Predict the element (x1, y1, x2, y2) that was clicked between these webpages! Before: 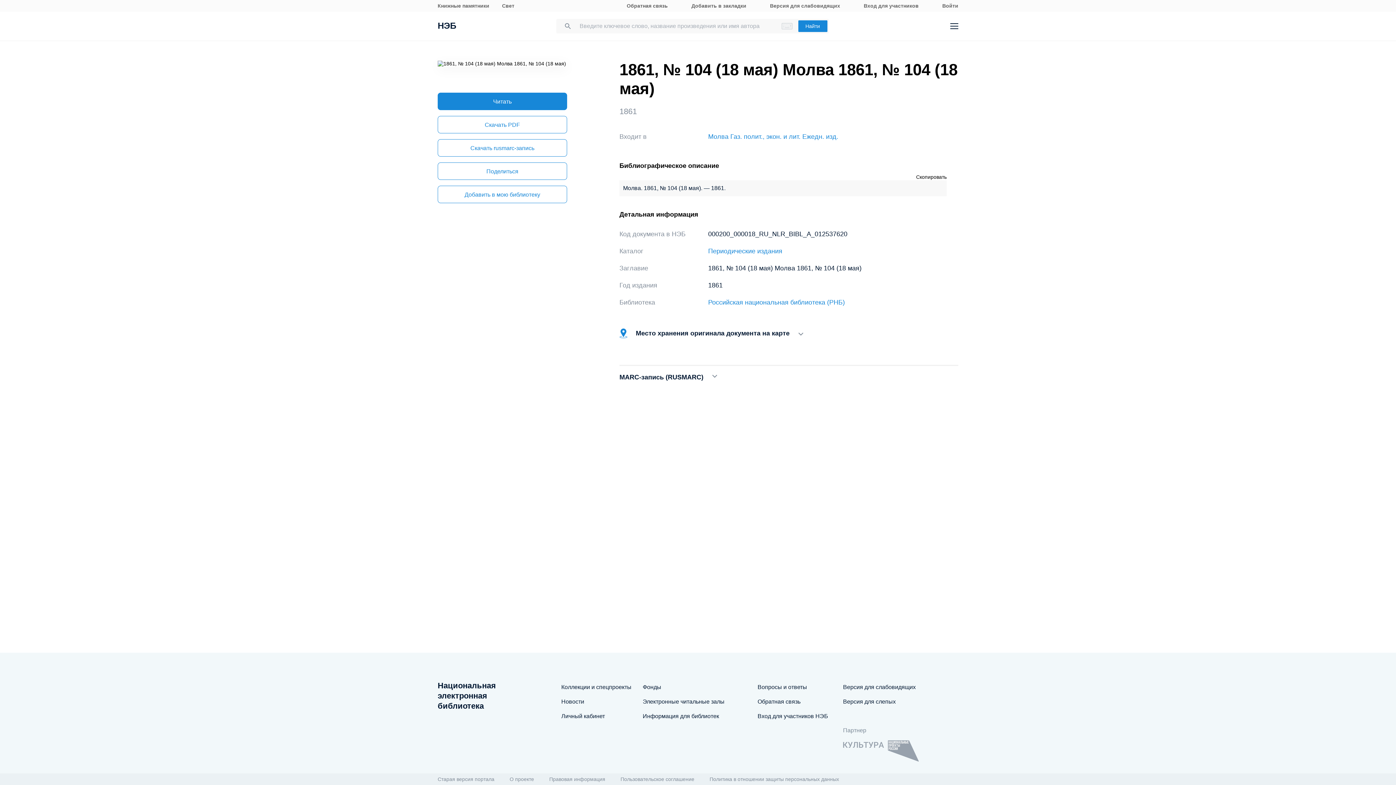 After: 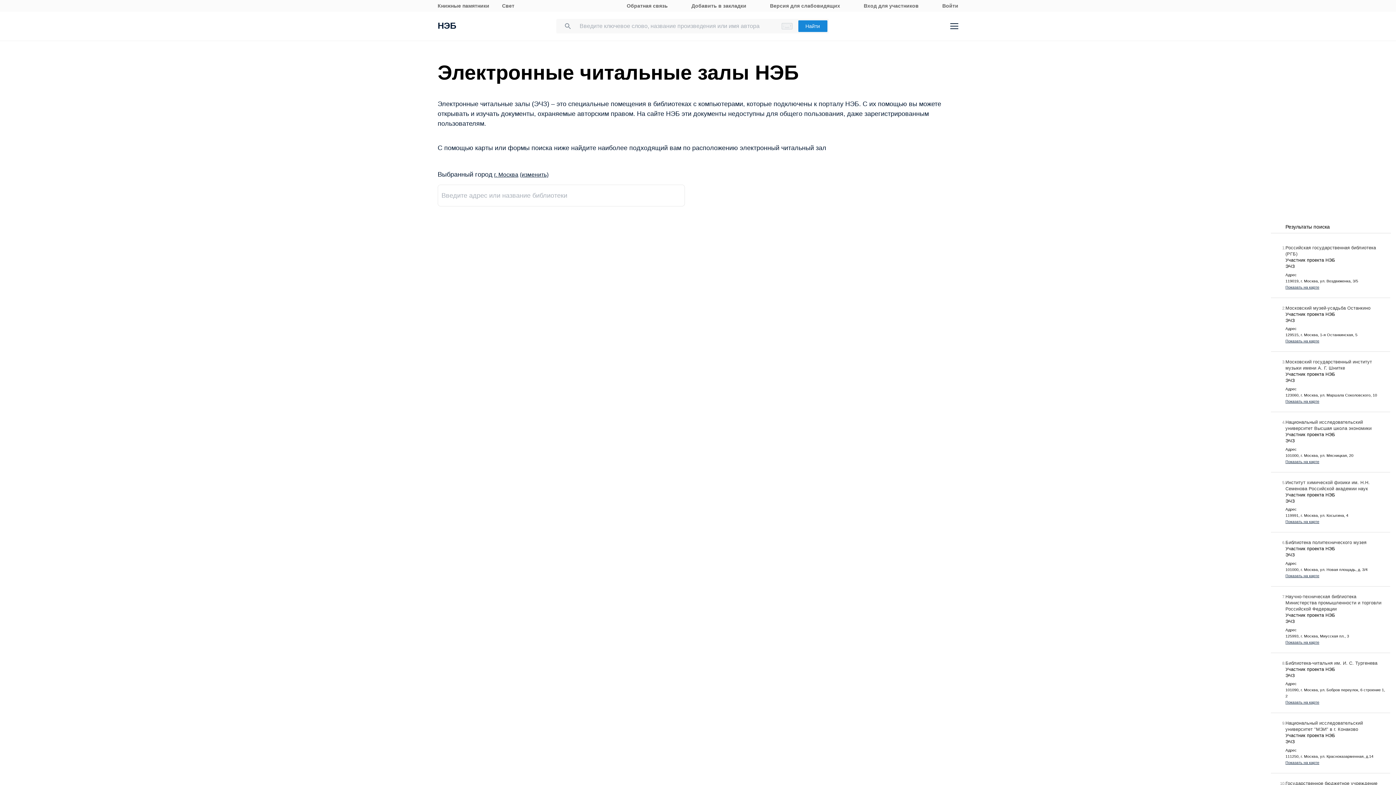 Action: label: Электронные читальные залы bbox: (642, 698, 724, 705)